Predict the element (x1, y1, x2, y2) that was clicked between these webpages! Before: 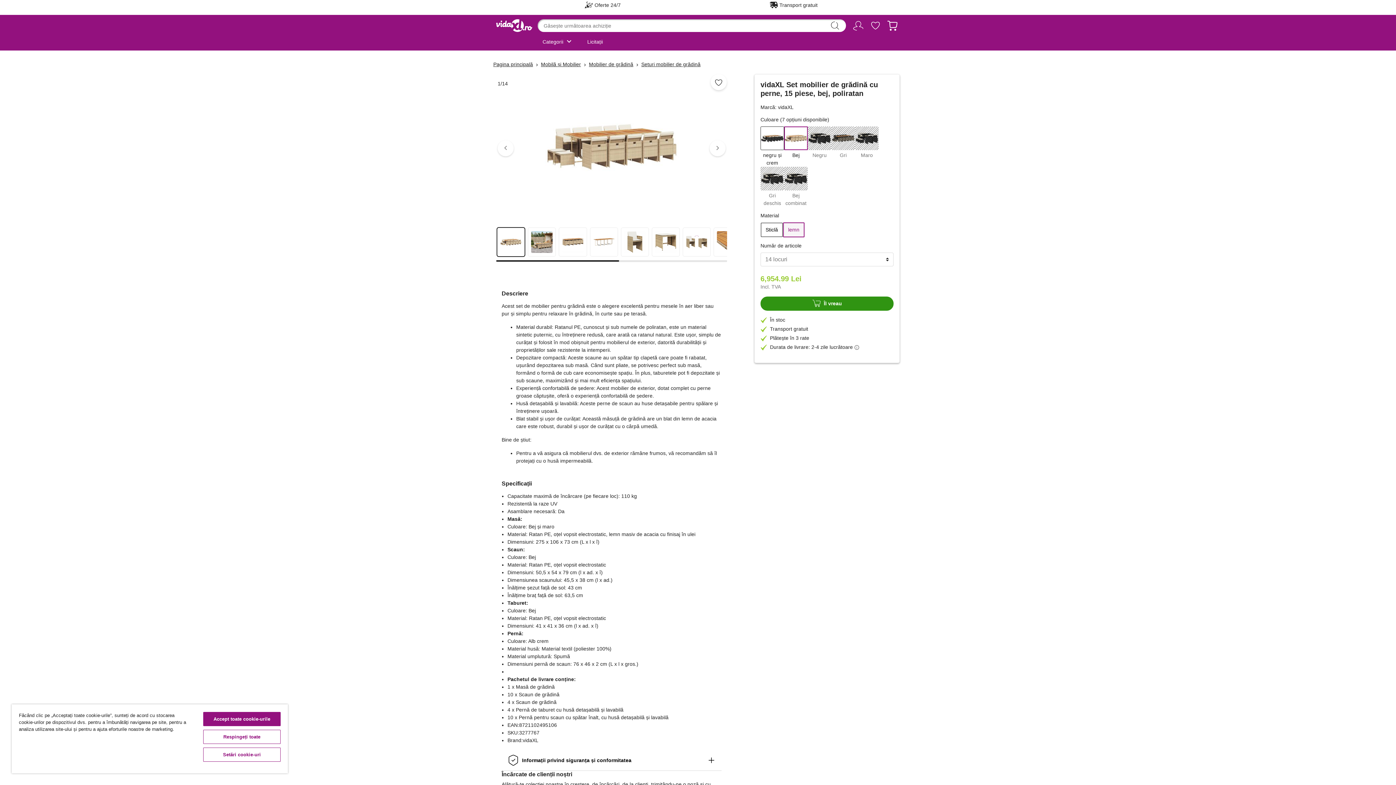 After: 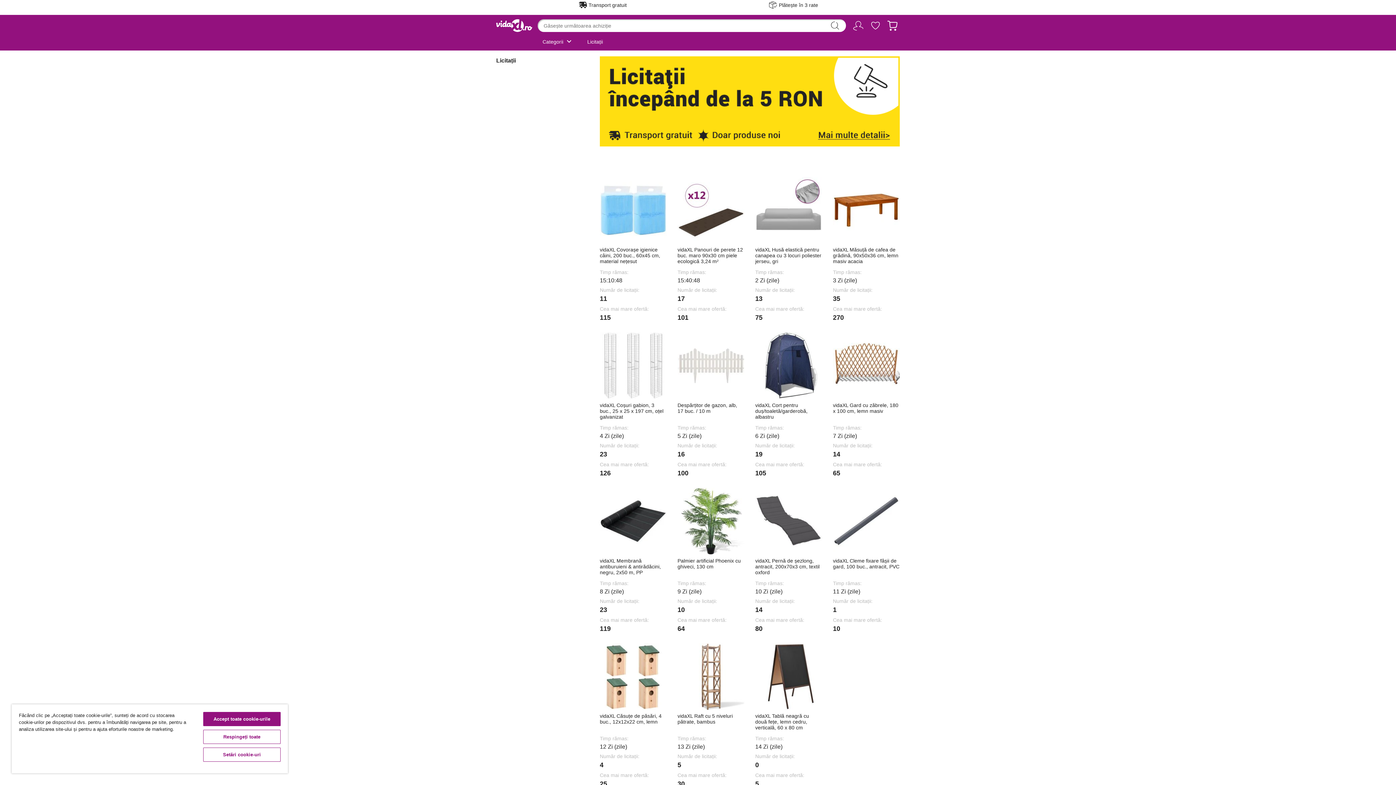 Action: label: Licitații bbox: (582, 34, 607, 49)